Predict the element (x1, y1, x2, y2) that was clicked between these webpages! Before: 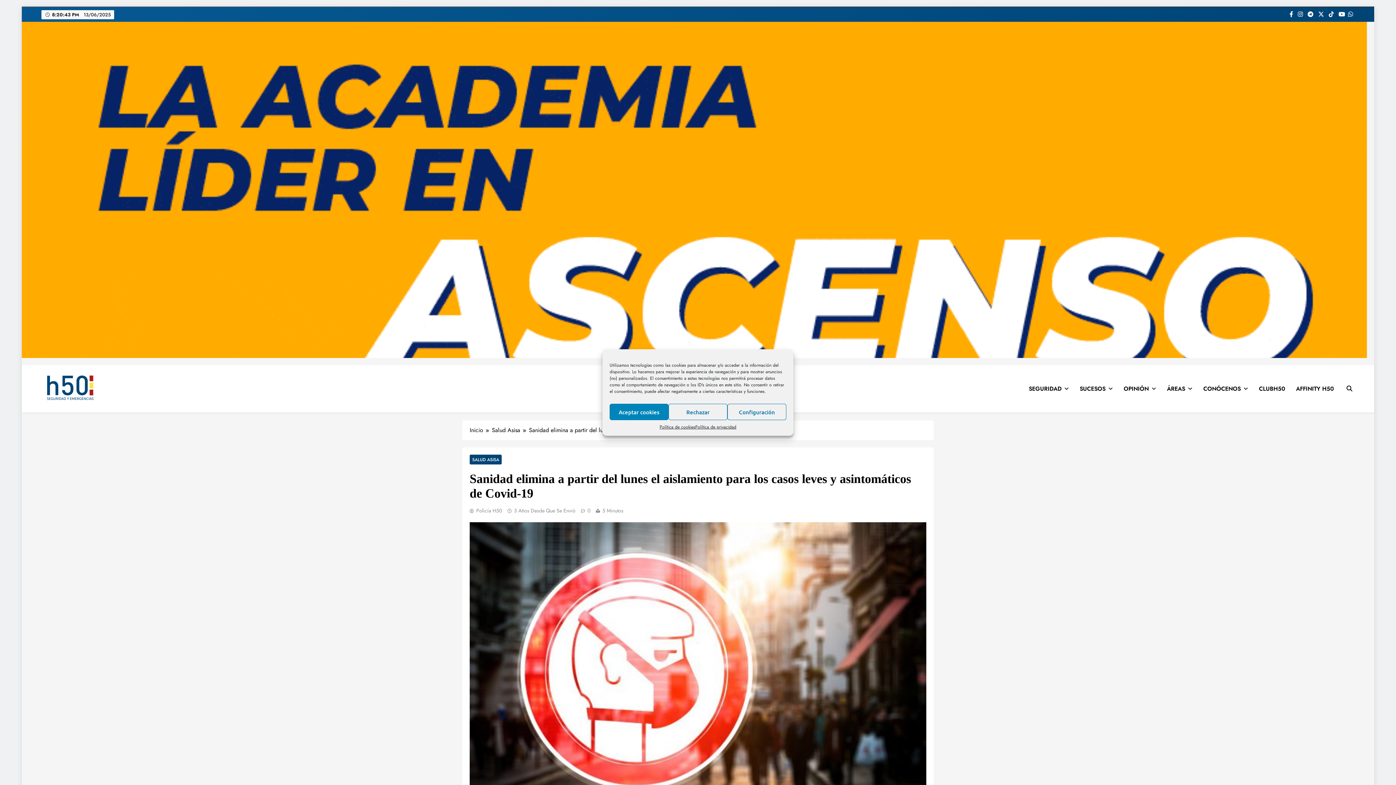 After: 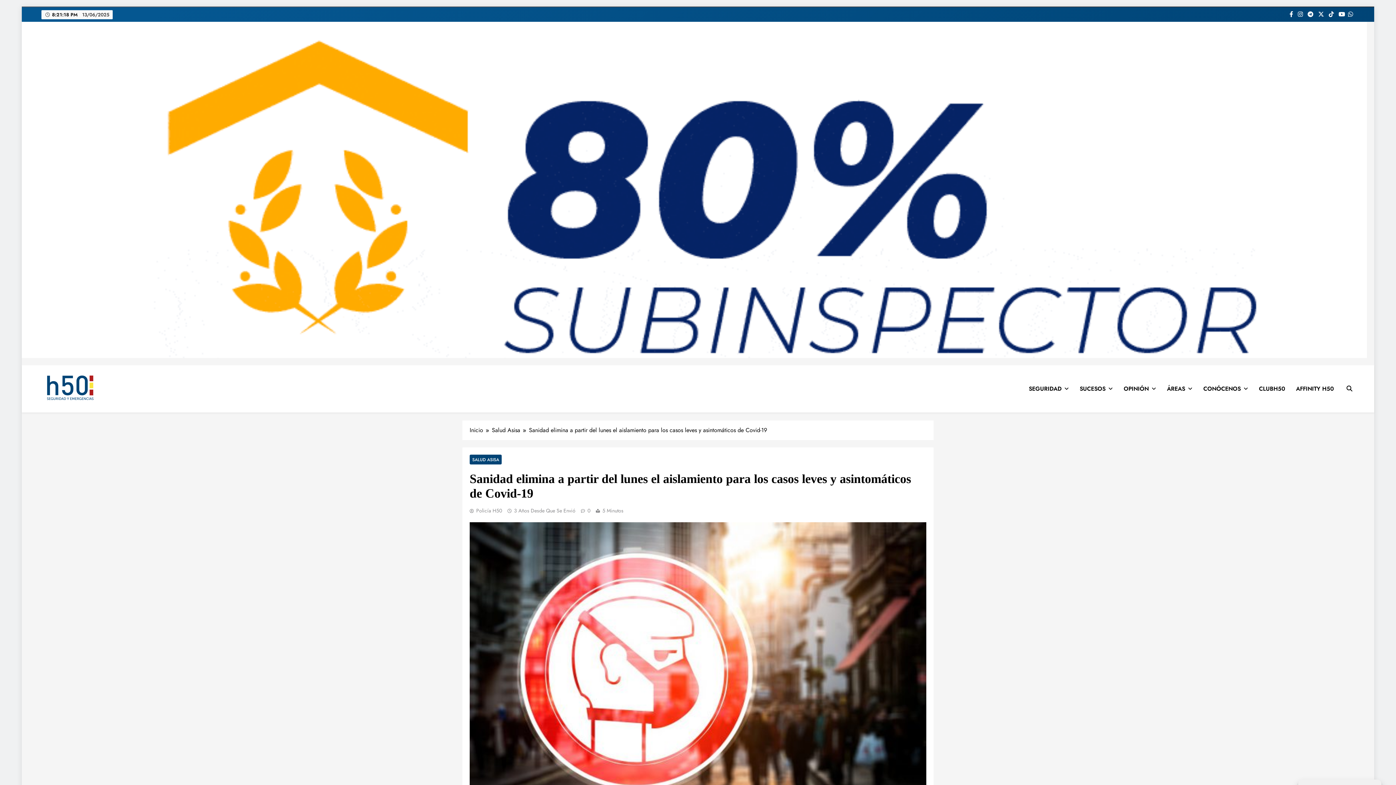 Action: bbox: (668, 404, 727, 420) label: Rechazar